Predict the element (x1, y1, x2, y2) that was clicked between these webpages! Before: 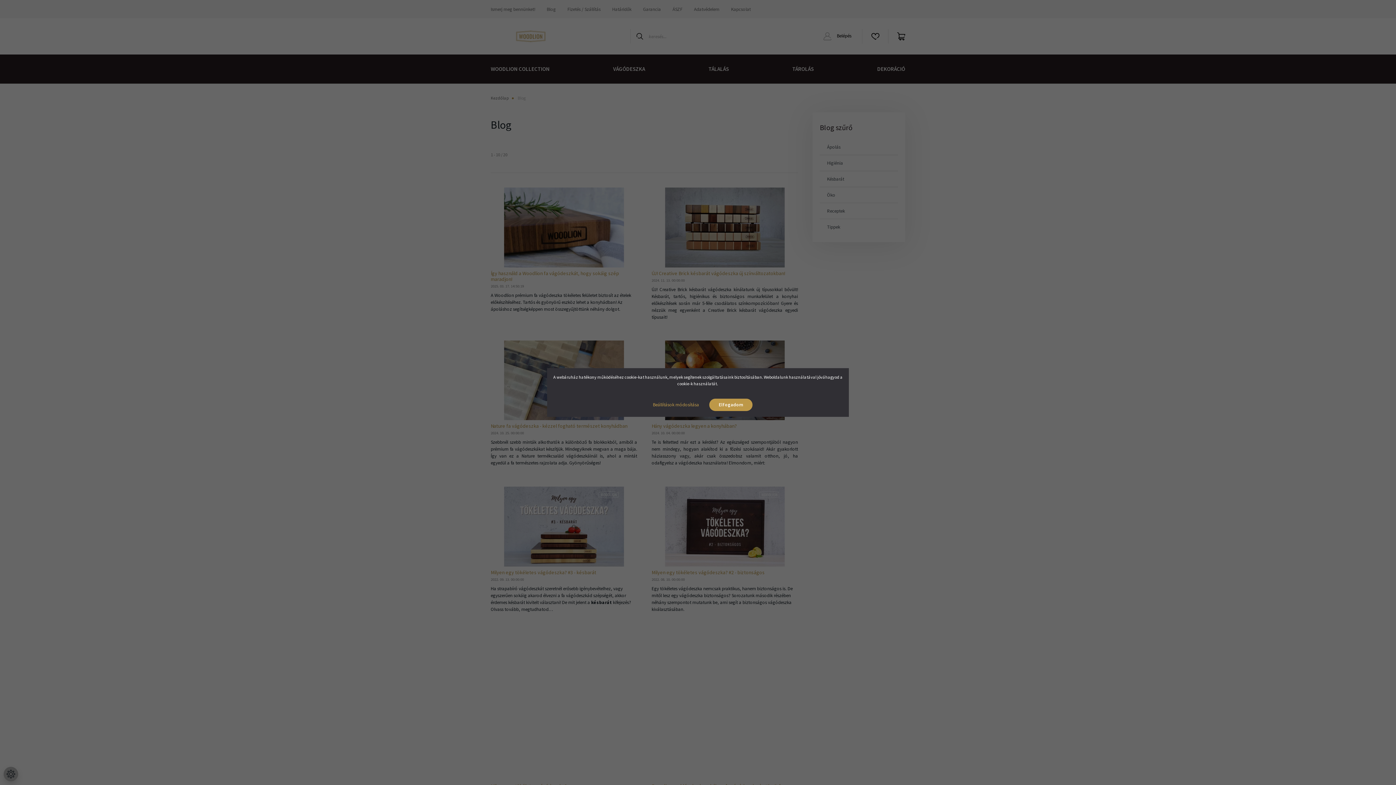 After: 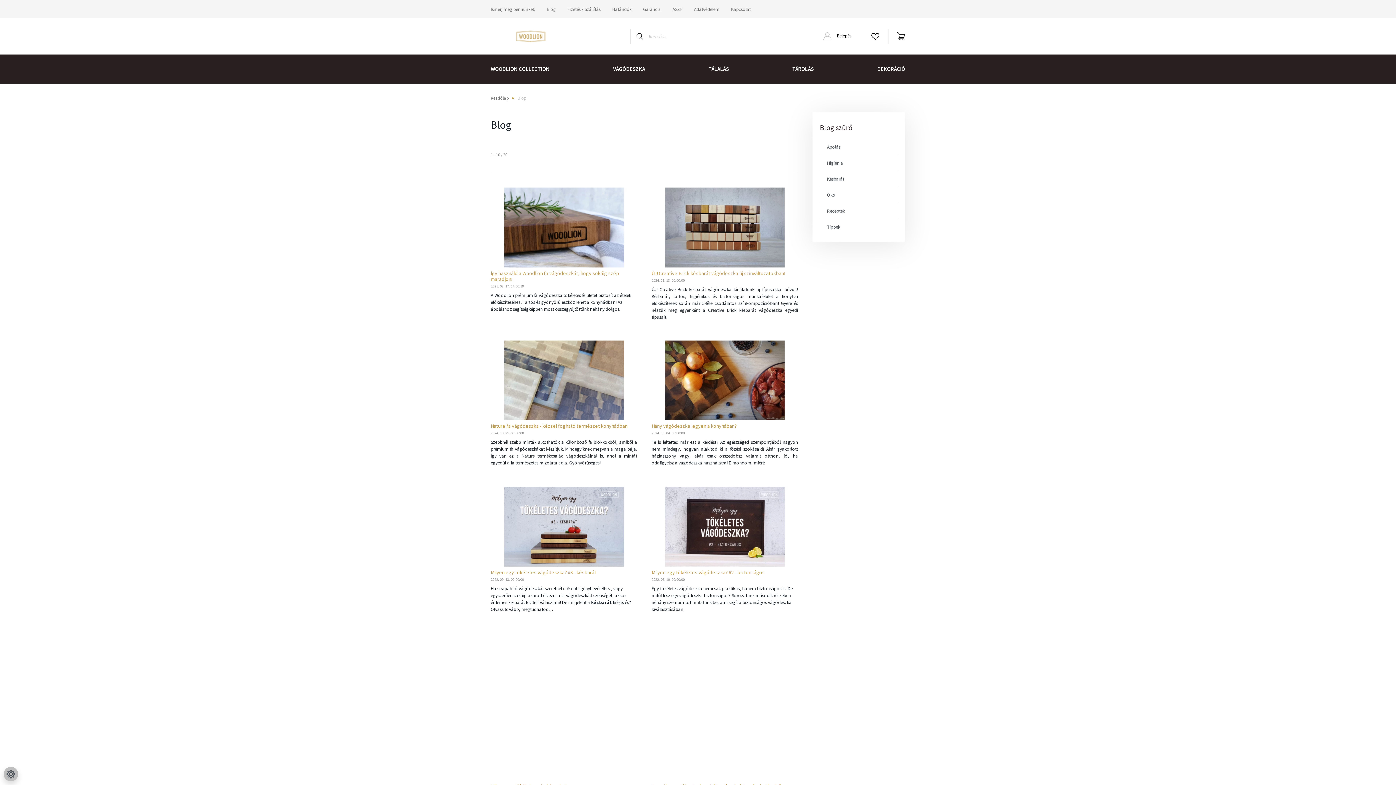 Action: label: Elfogadom bbox: (709, 398, 752, 411)